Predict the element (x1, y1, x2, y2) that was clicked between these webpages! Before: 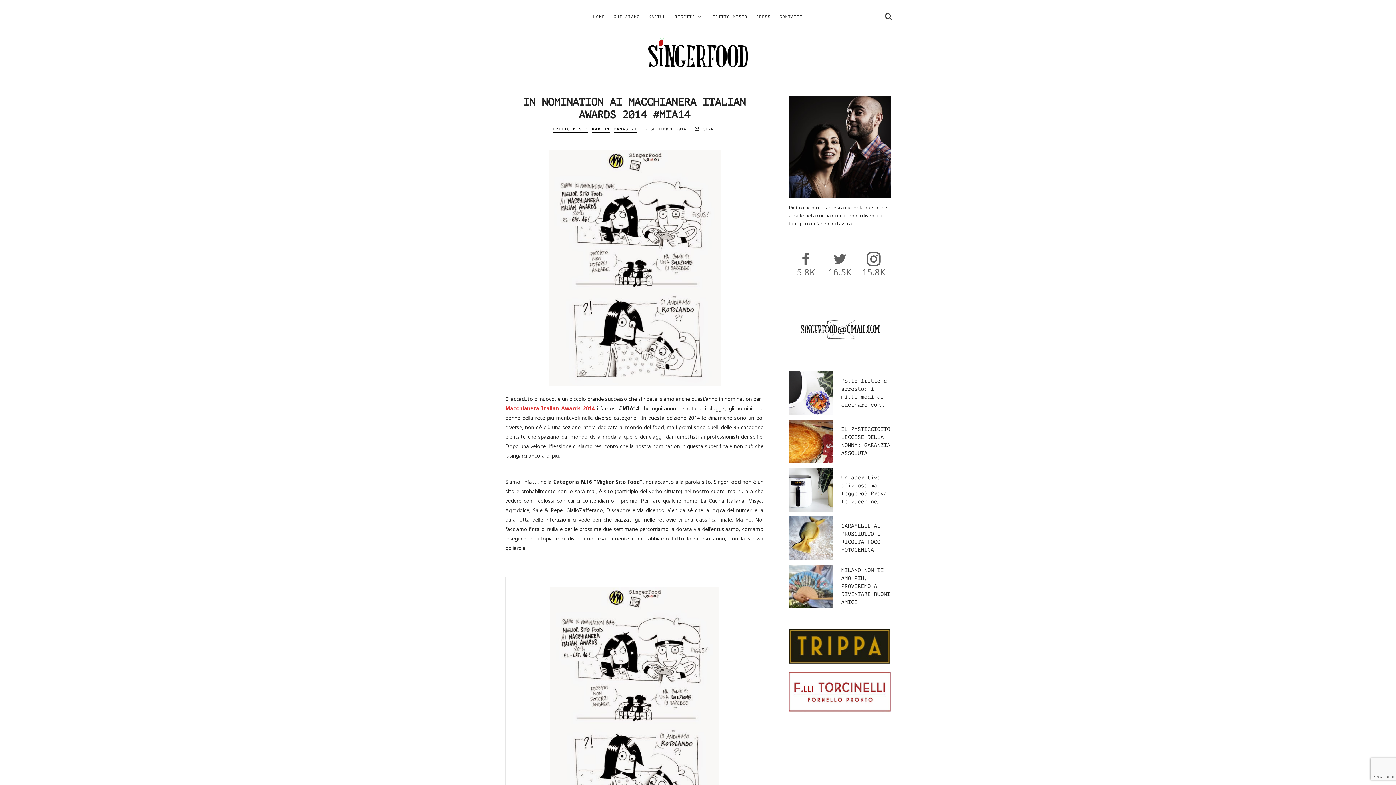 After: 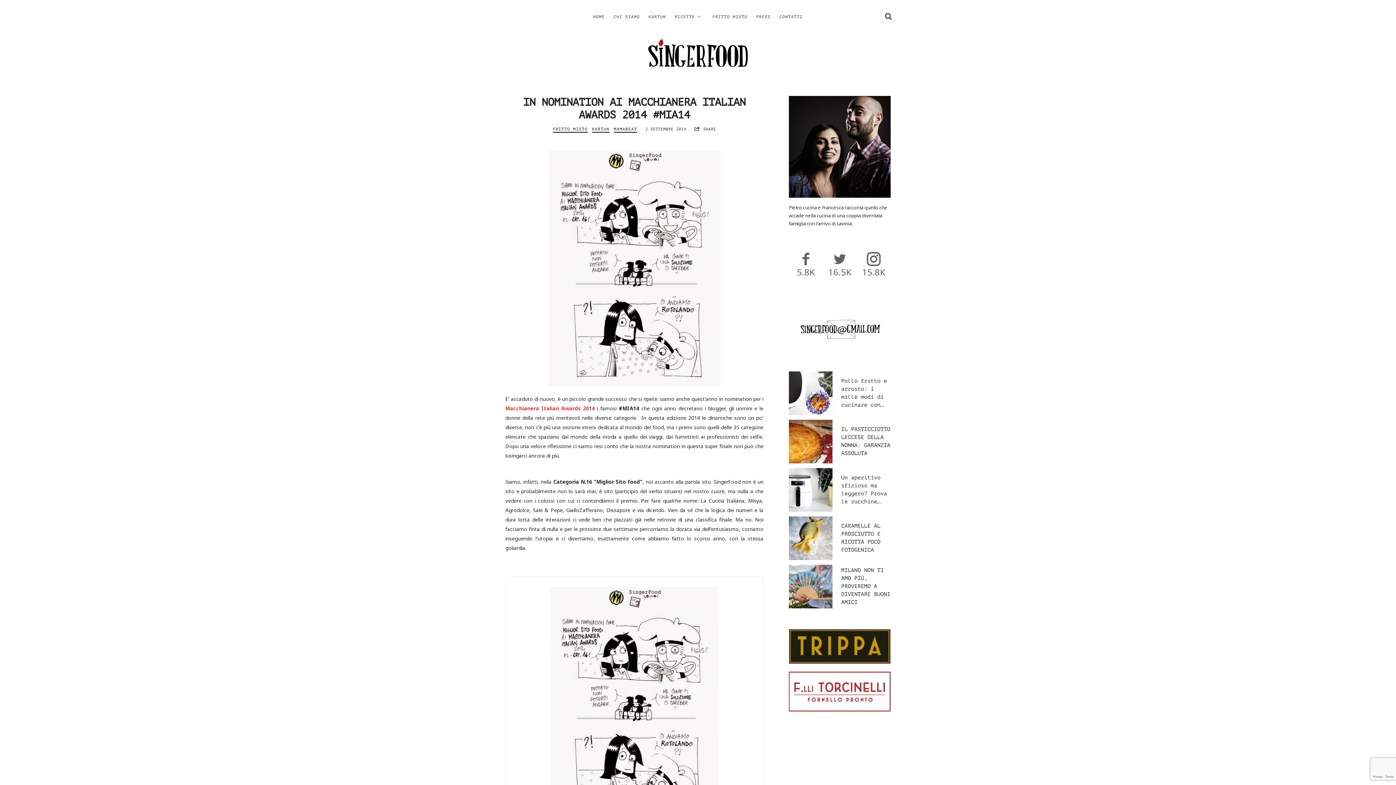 Action: bbox: (789, 642, 890, 649)